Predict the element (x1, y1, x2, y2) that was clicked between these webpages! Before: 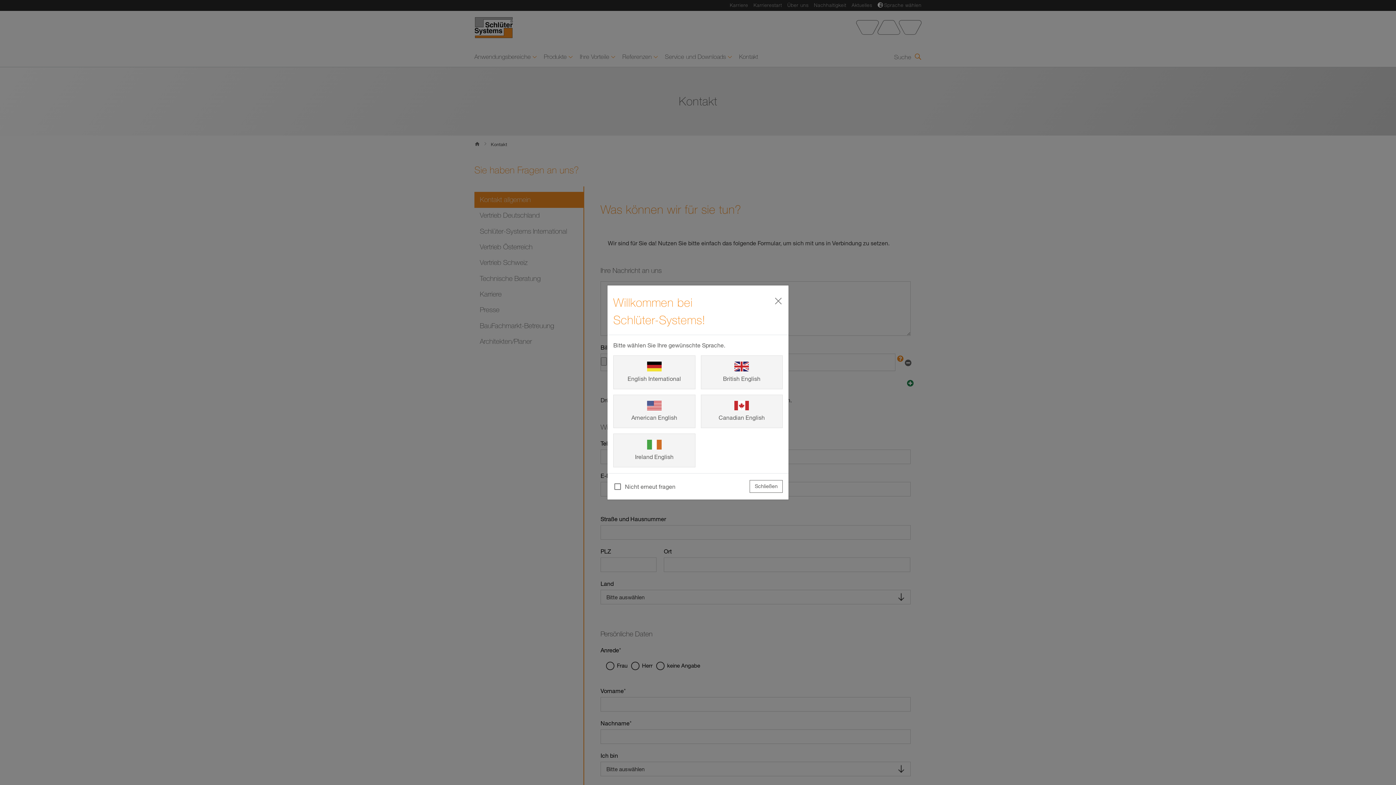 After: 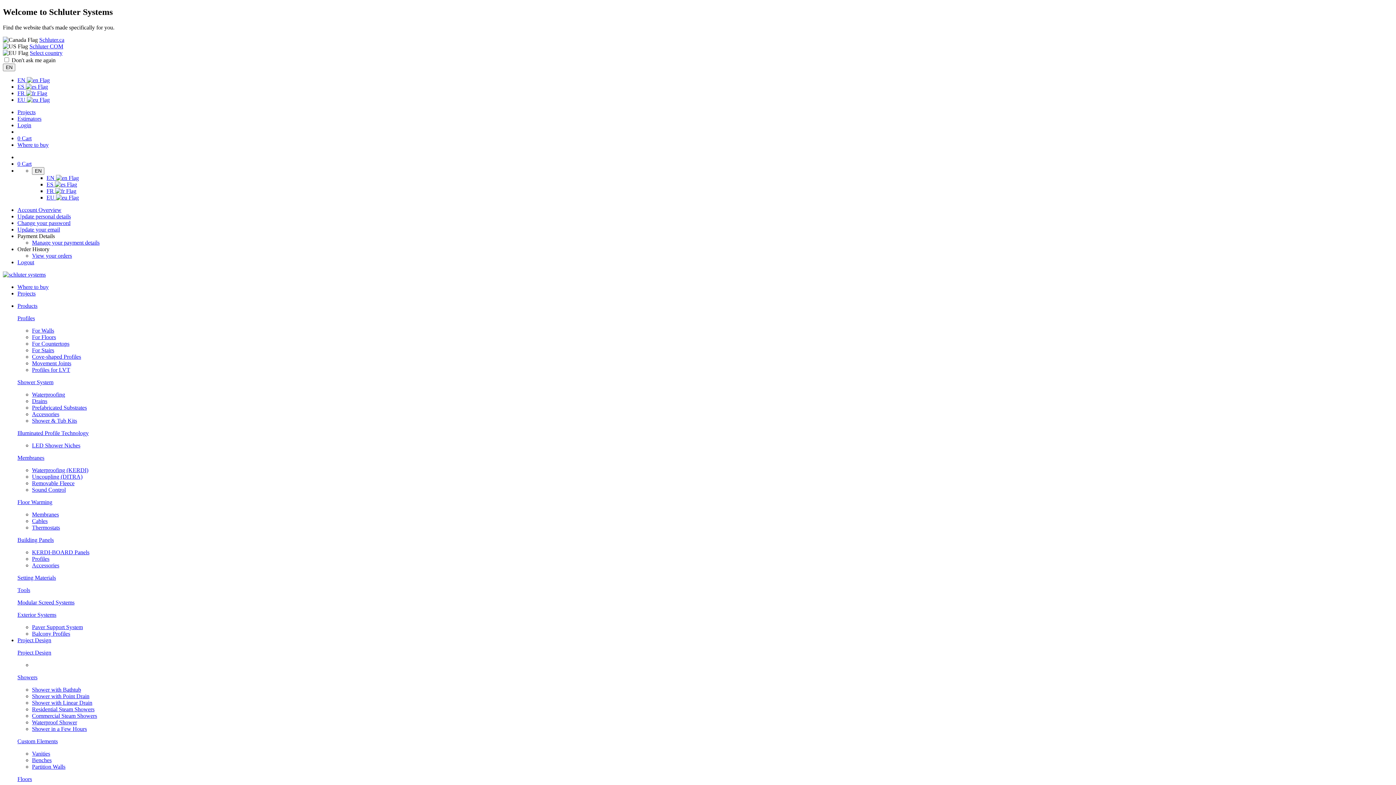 Action: label: Canadian English bbox: (700, 394, 782, 428)